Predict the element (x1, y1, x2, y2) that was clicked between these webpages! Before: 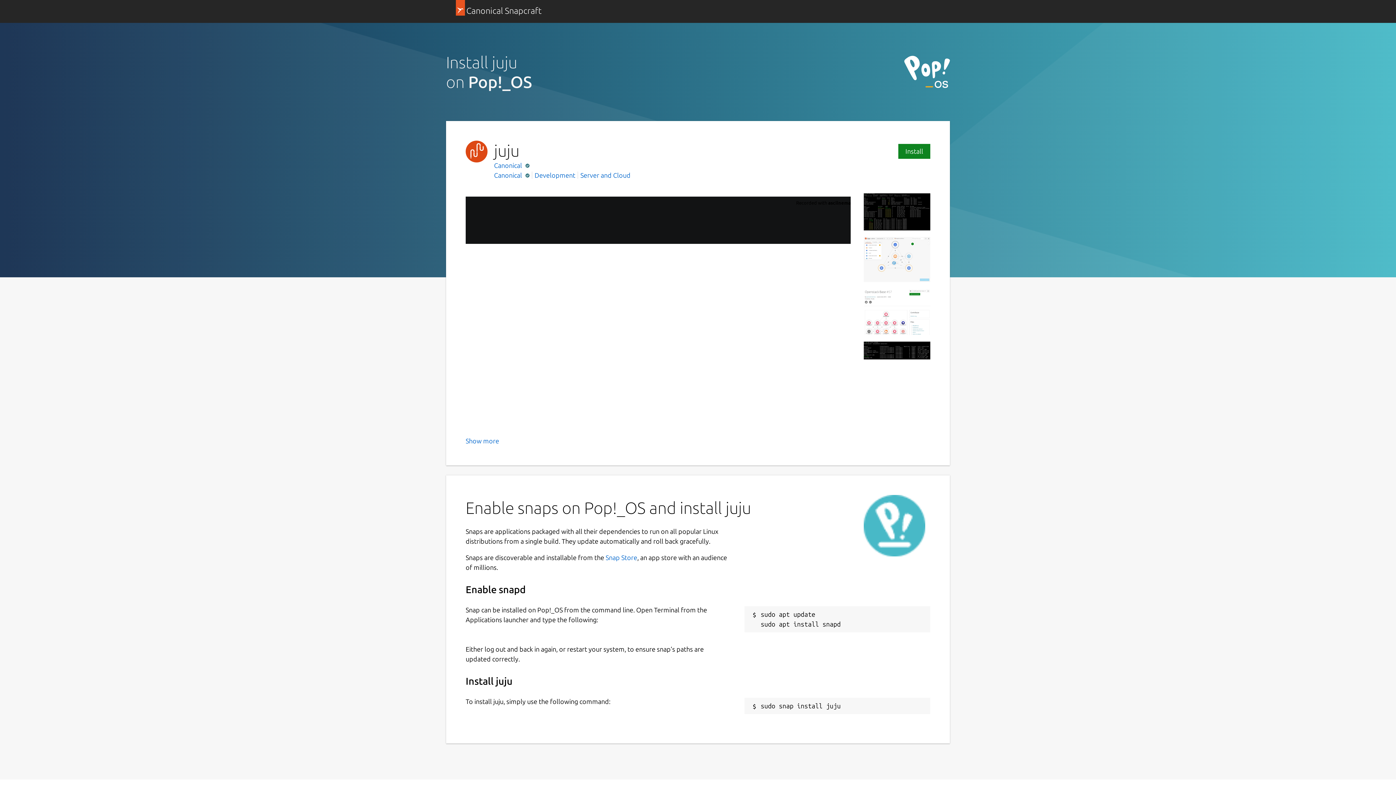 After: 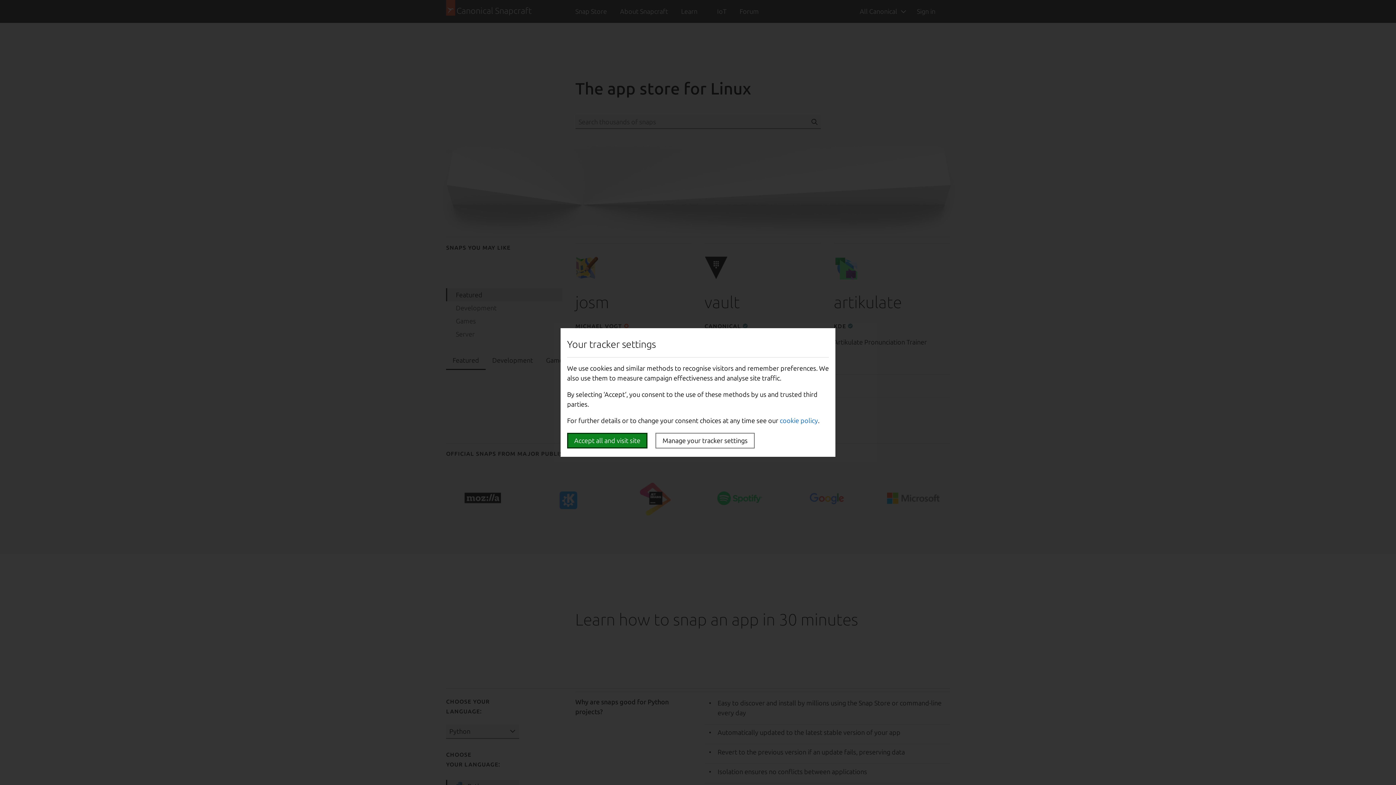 Action: bbox: (456, 0, 541, 22) label: Canonical Snapcraft